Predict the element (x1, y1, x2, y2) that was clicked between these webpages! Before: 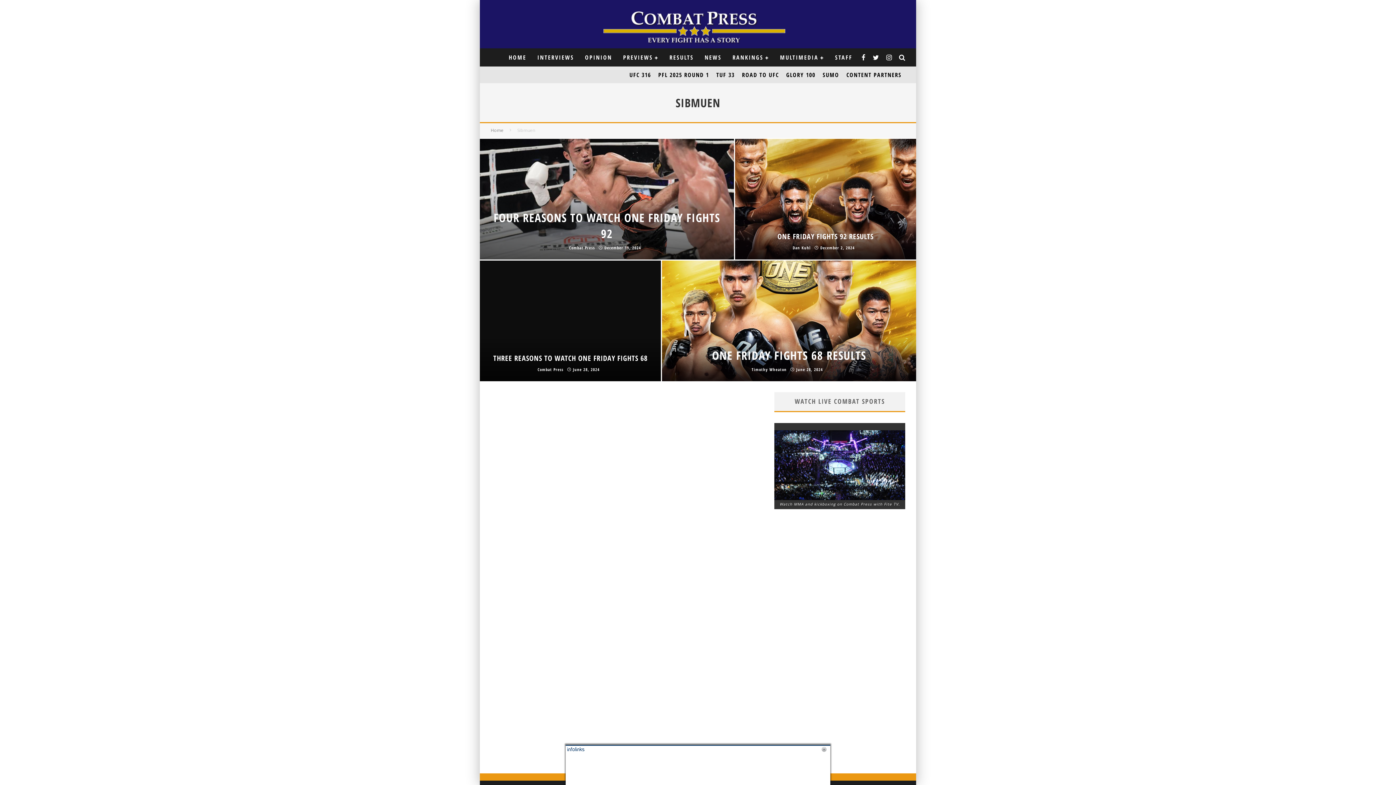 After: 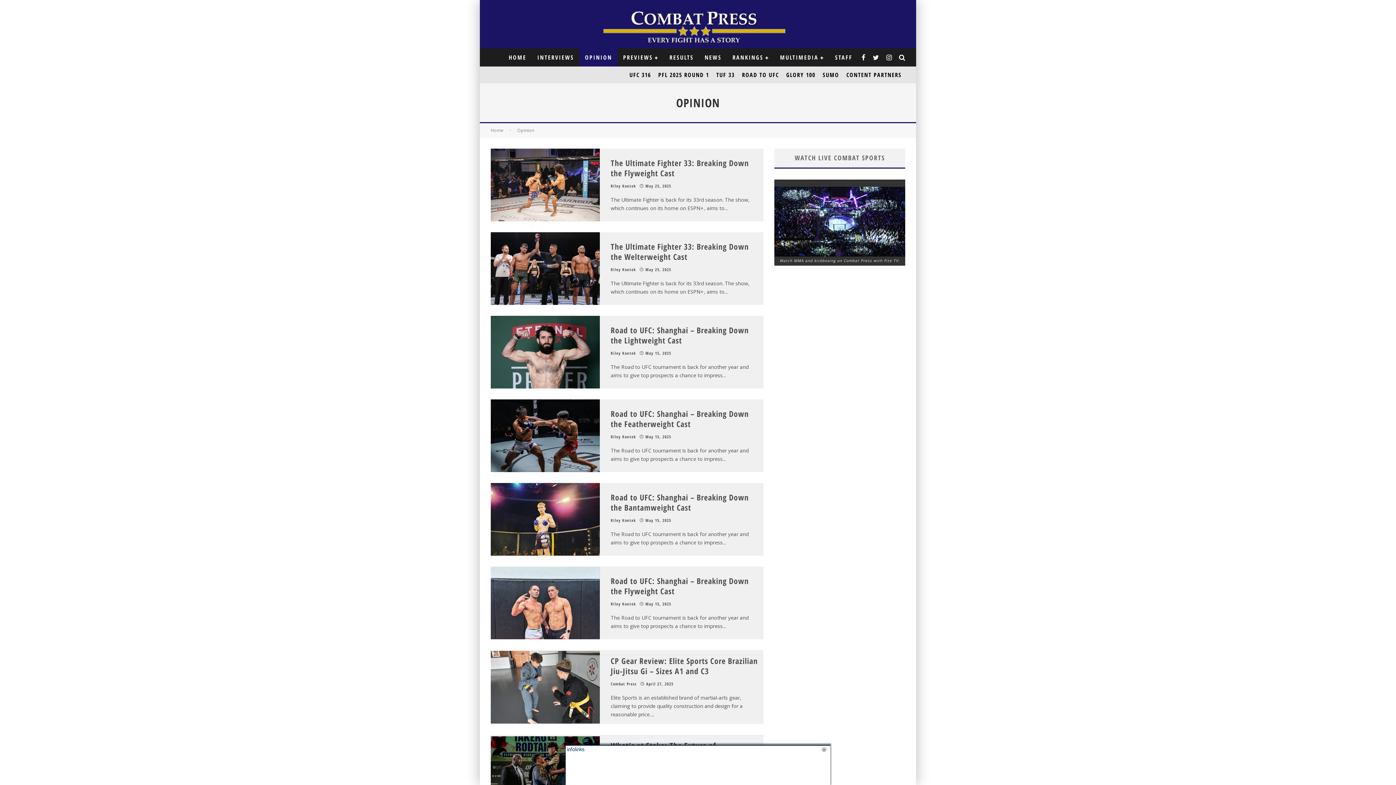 Action: label: OPINION bbox: (579, 48, 617, 66)